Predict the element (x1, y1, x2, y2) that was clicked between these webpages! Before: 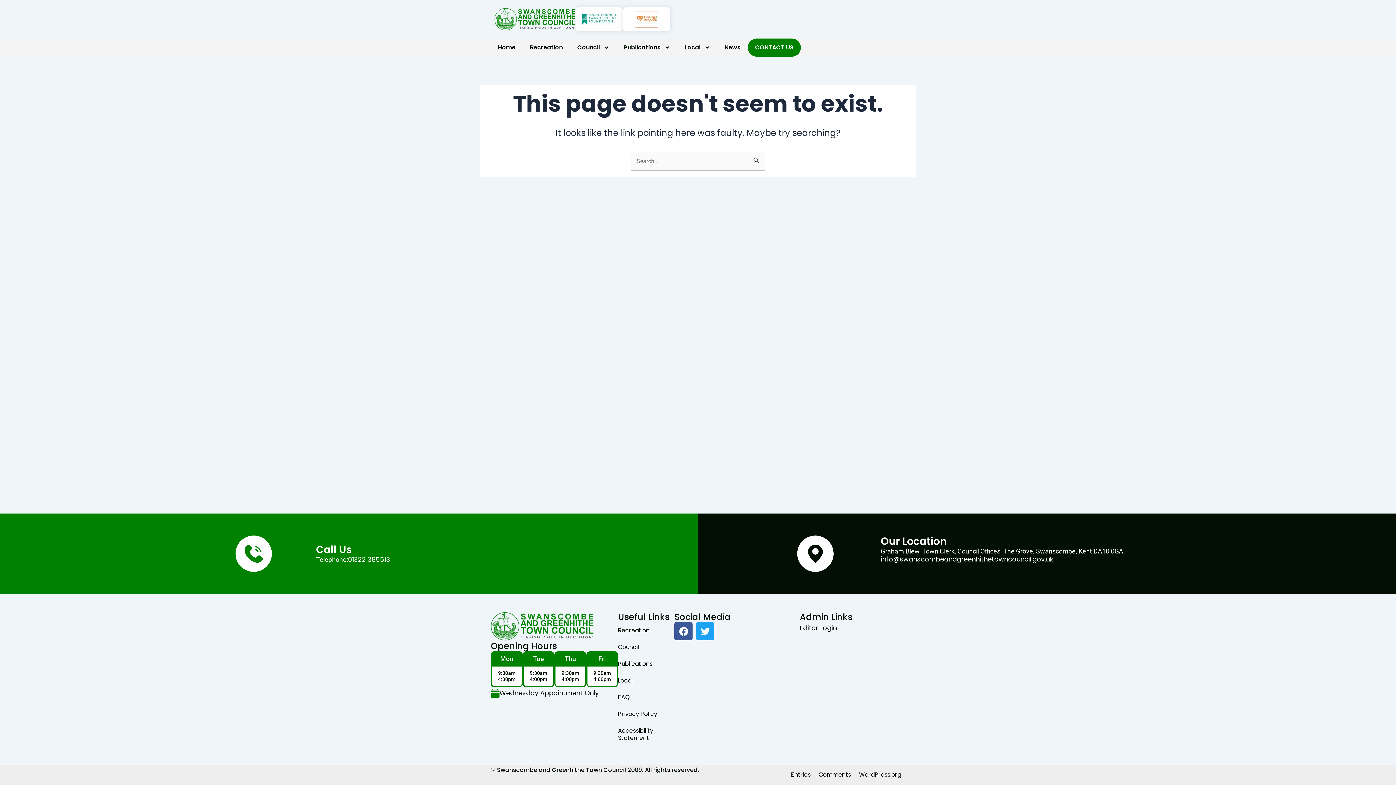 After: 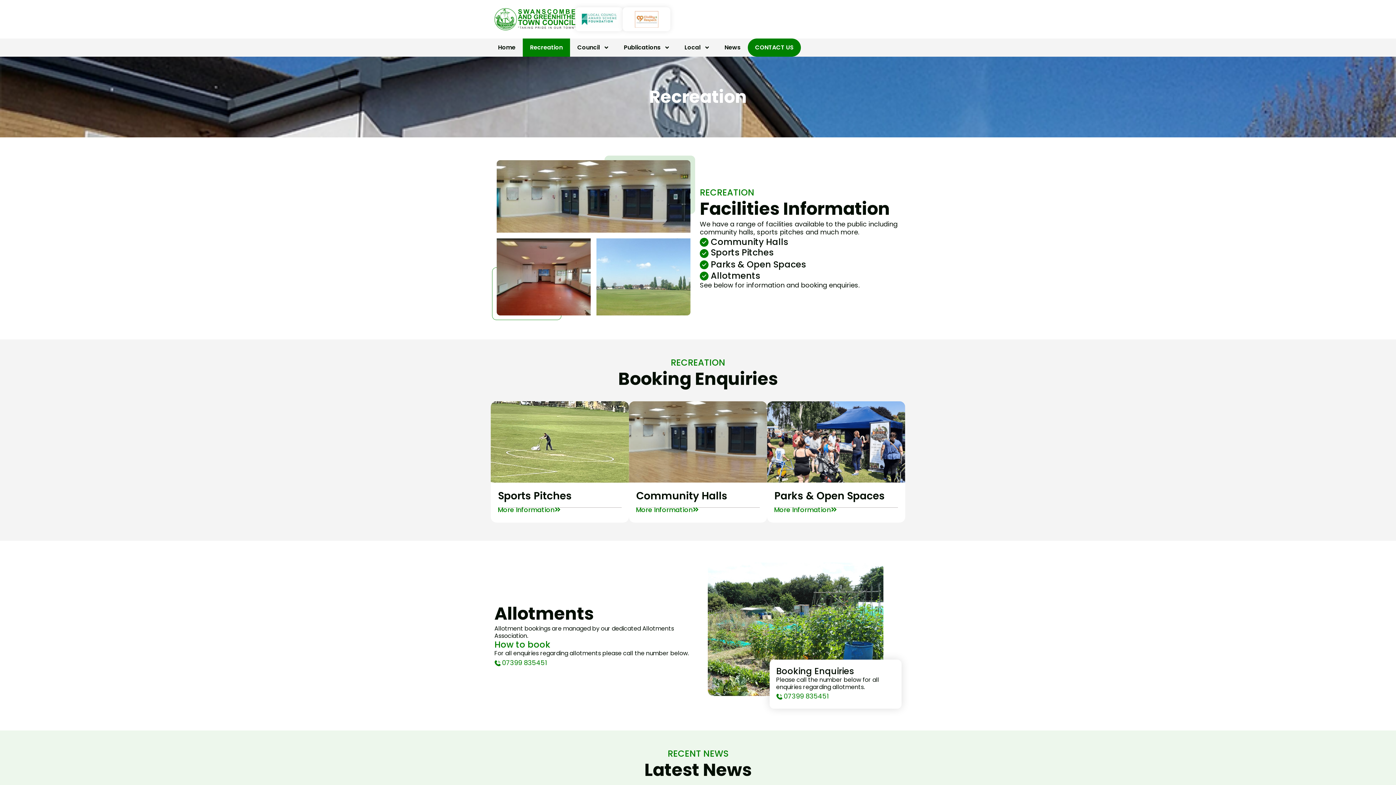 Action: label: Recreation bbox: (618, 622, 674, 639)